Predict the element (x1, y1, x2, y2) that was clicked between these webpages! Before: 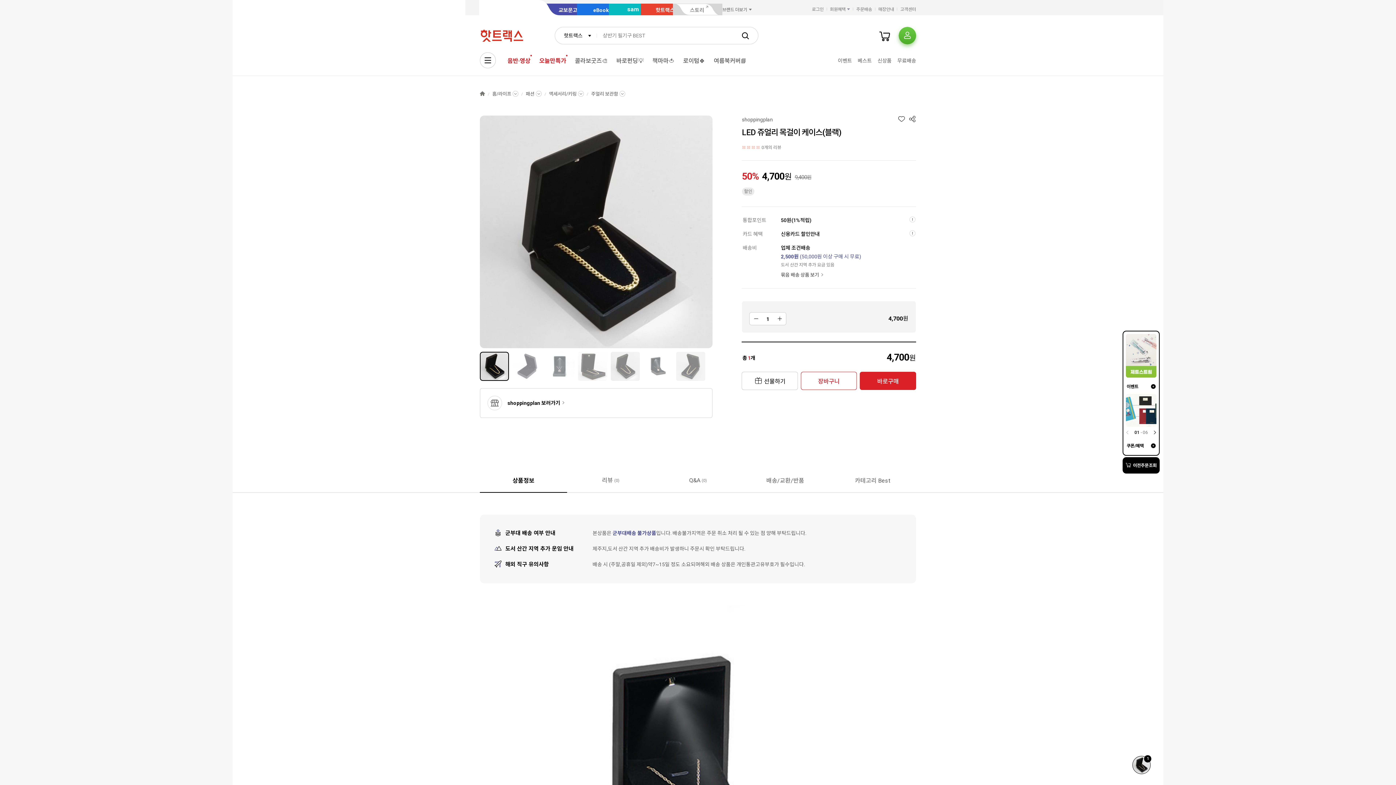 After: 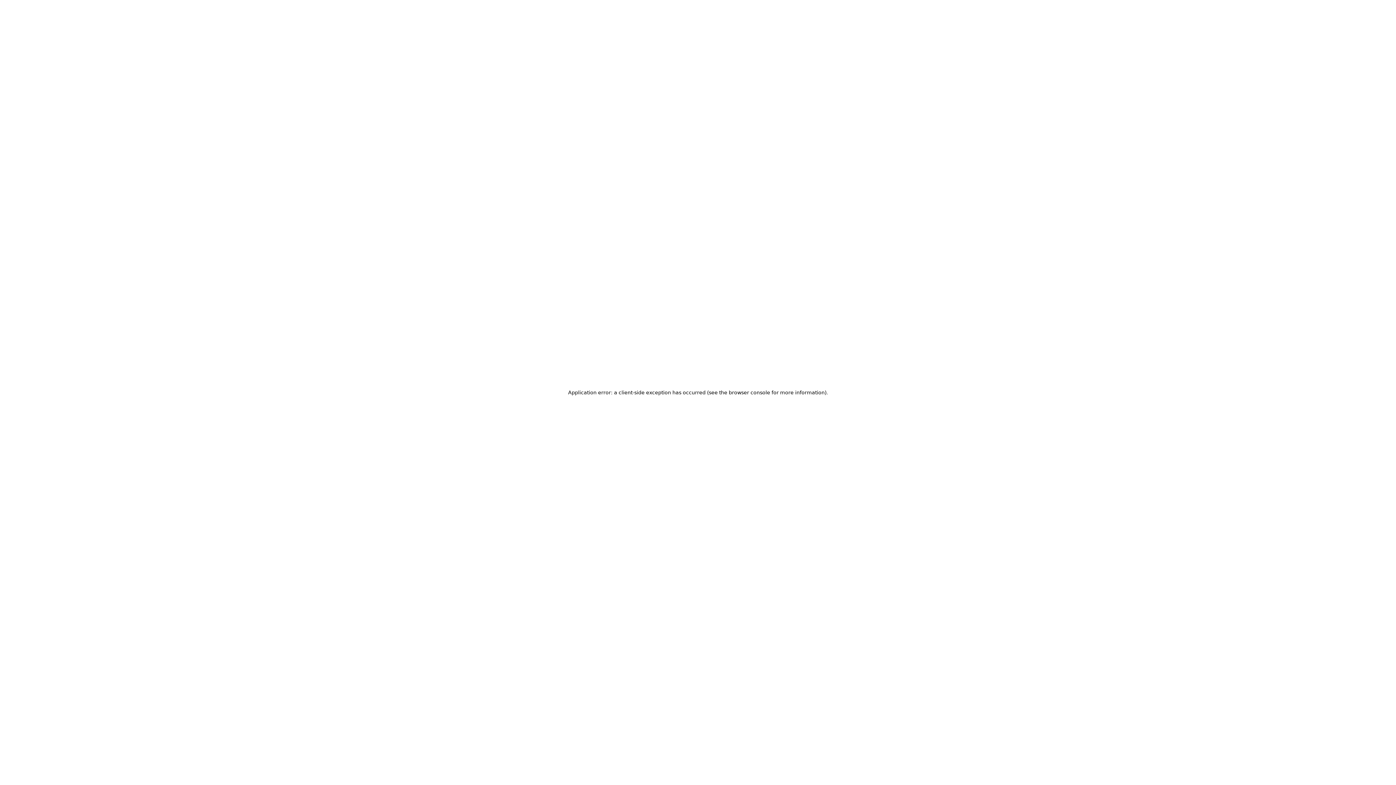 Action: label: 고객센터 bbox: (900, 4, 916, 14)